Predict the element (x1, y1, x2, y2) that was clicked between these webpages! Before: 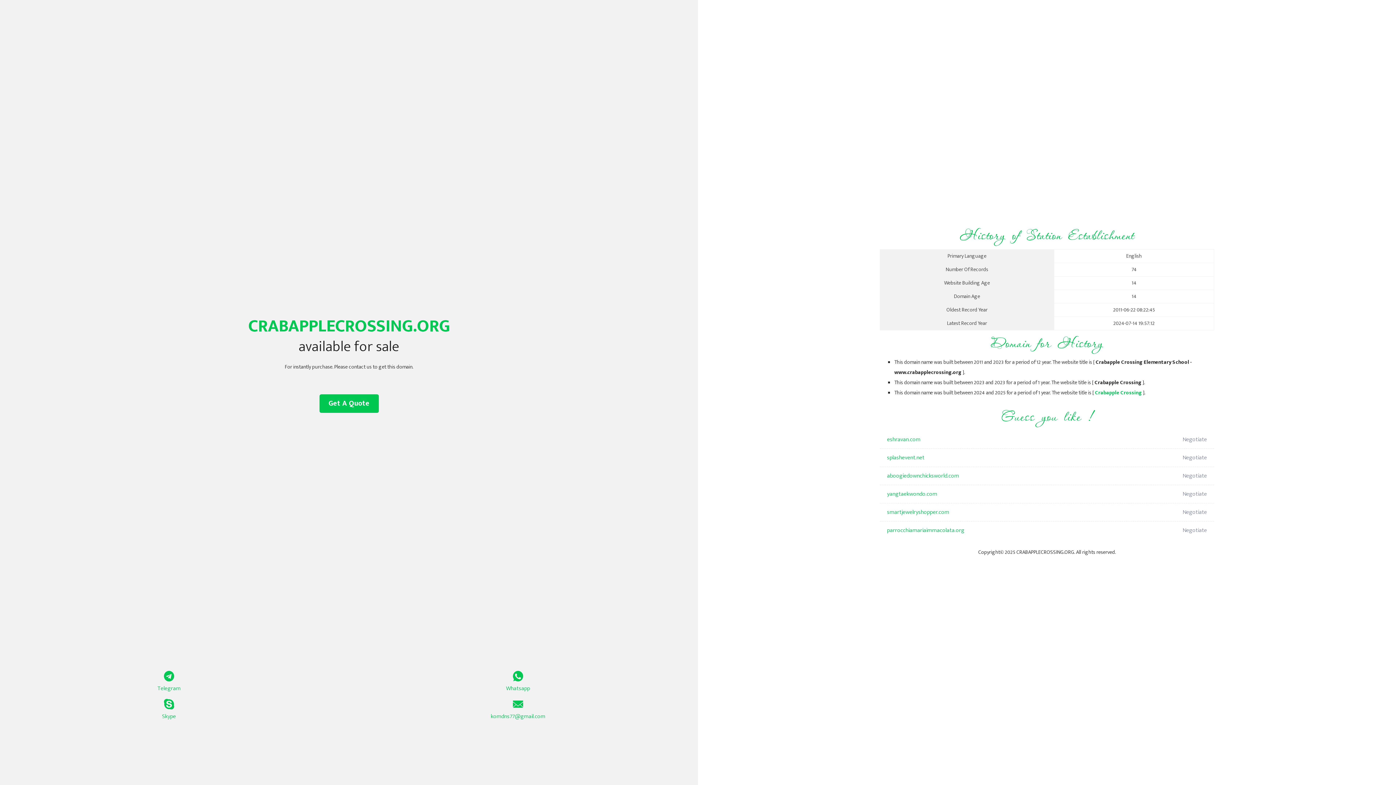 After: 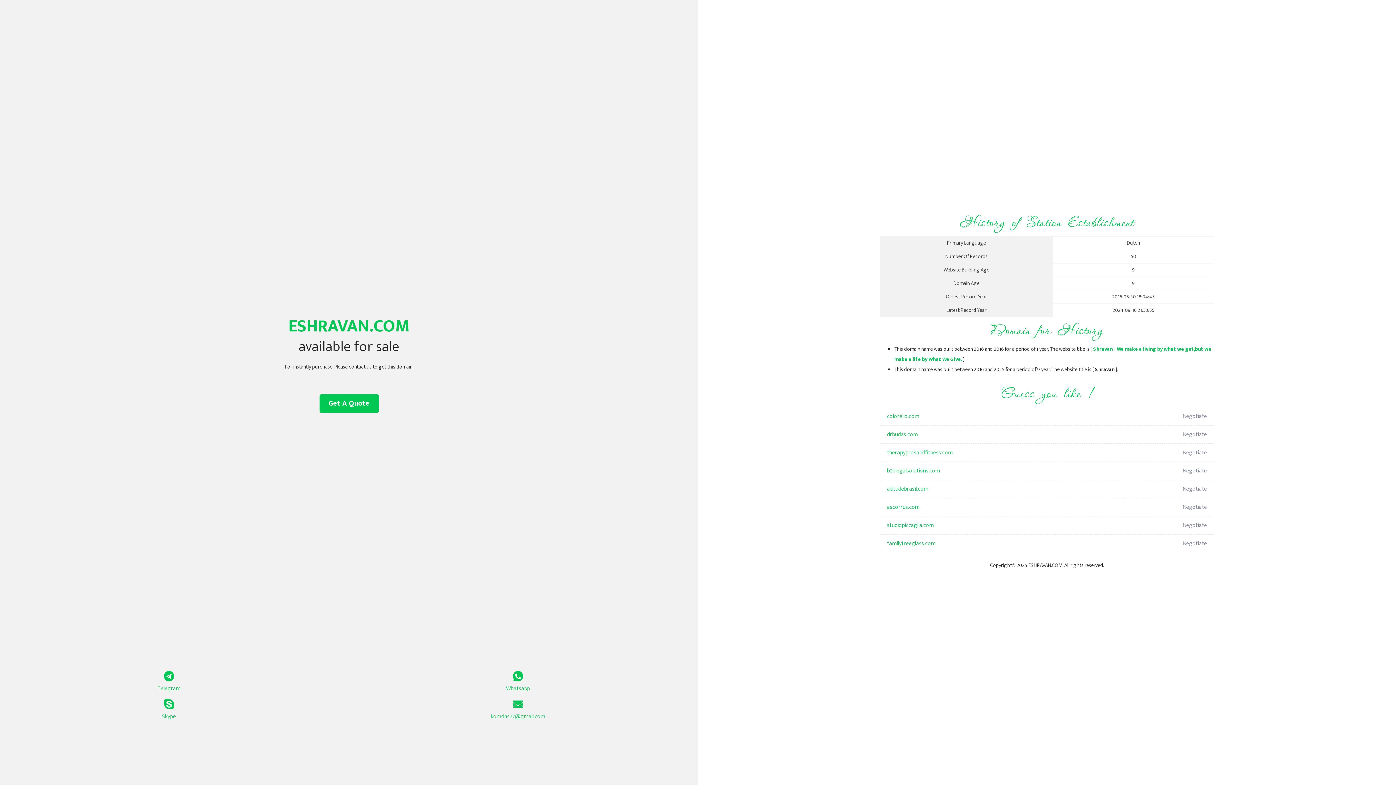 Action: bbox: (887, 430, 1098, 449) label: eshravan.com